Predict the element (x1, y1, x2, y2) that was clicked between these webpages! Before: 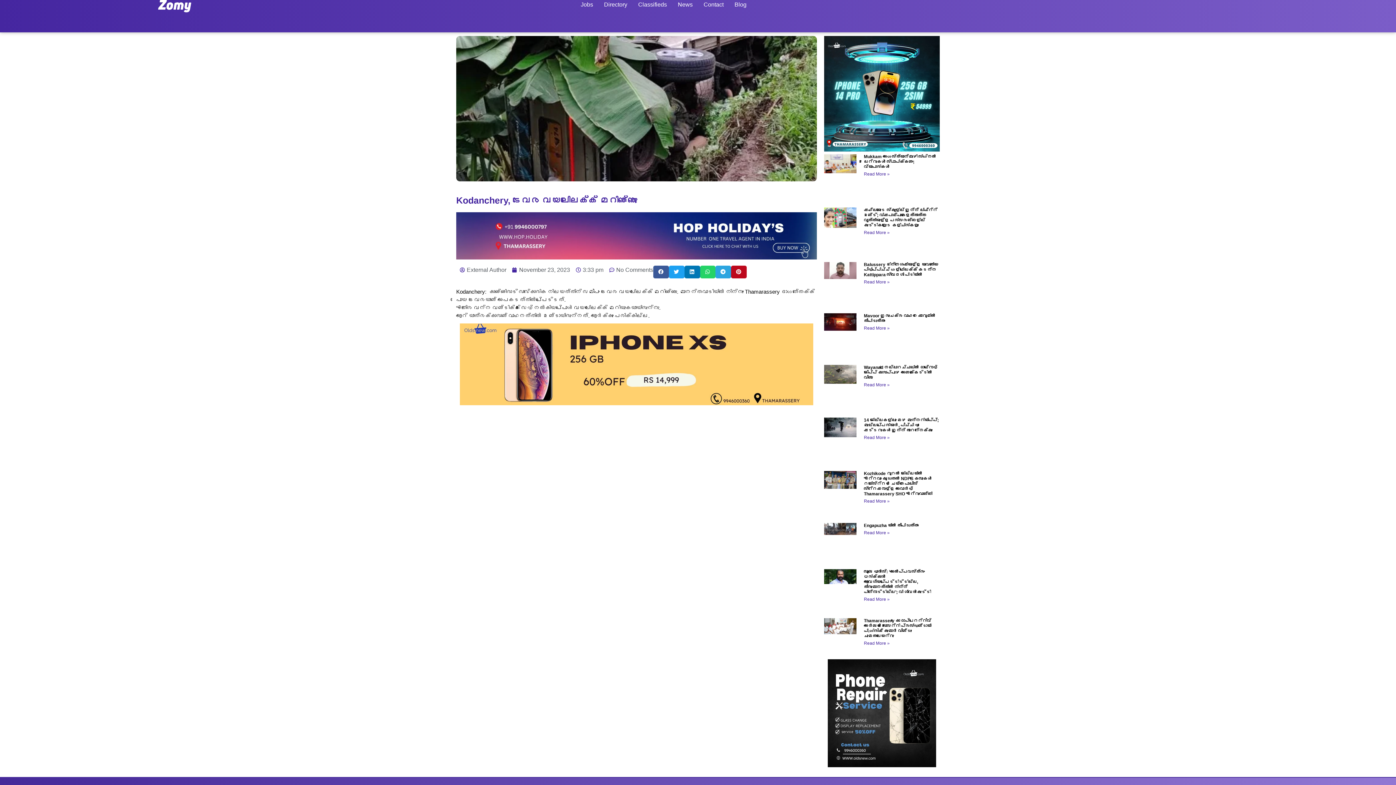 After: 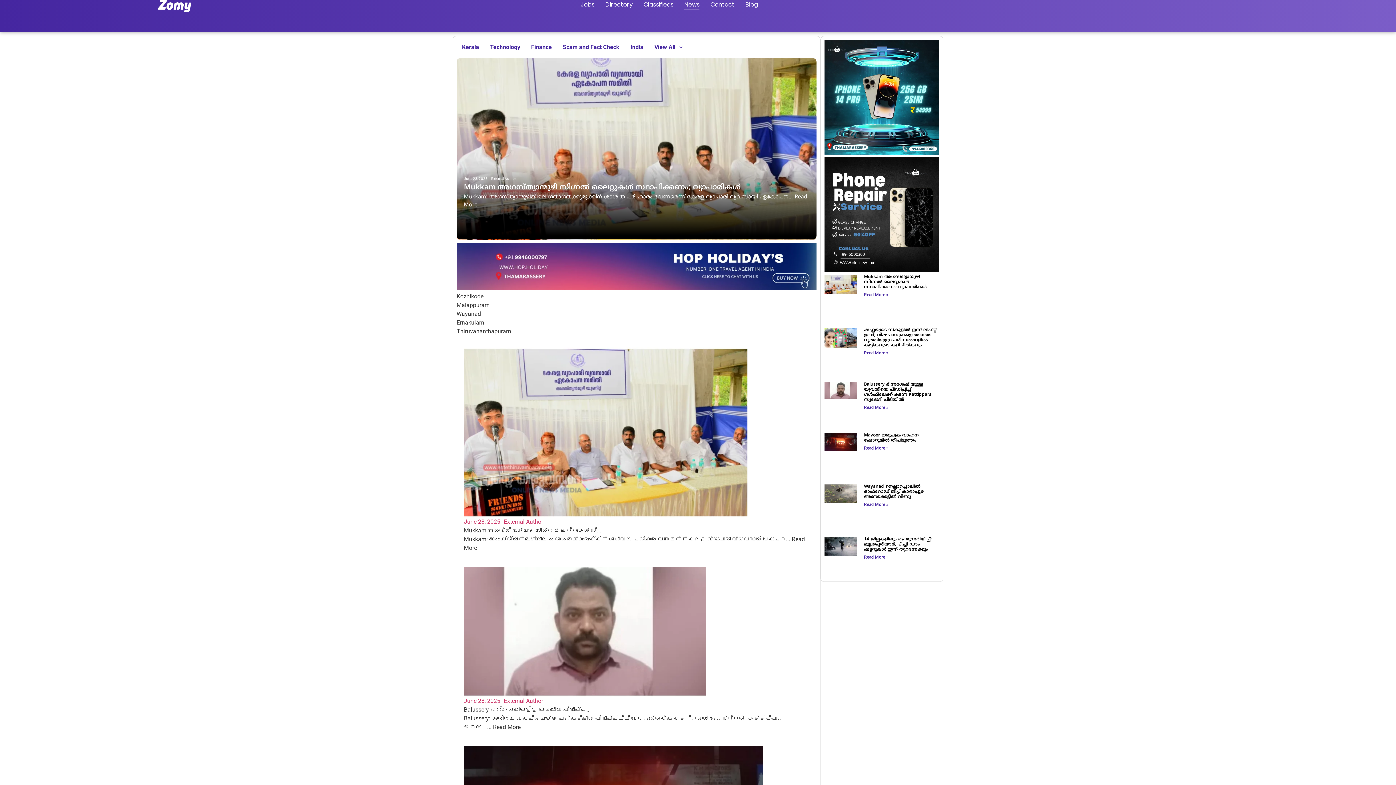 Action: bbox: (677, 0, 692, 9) label: News